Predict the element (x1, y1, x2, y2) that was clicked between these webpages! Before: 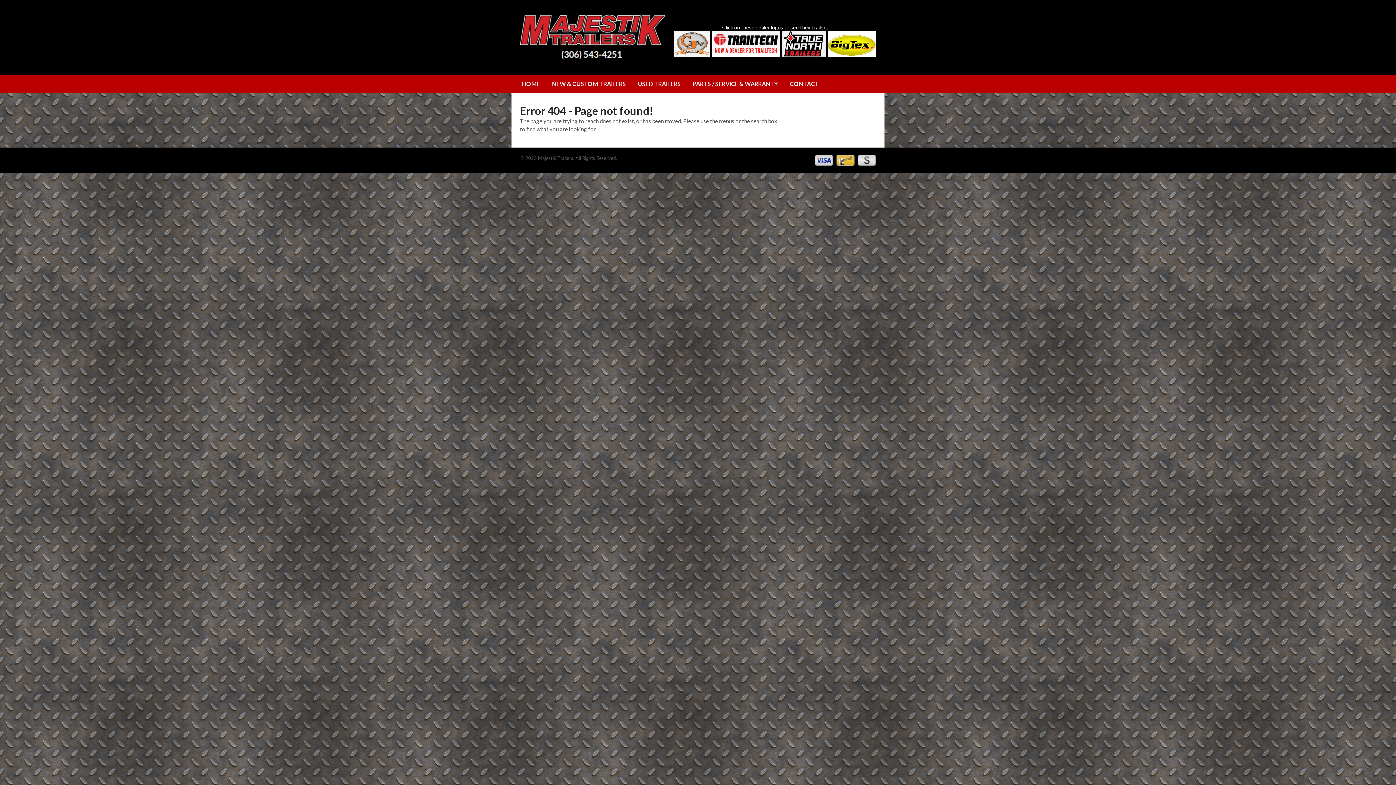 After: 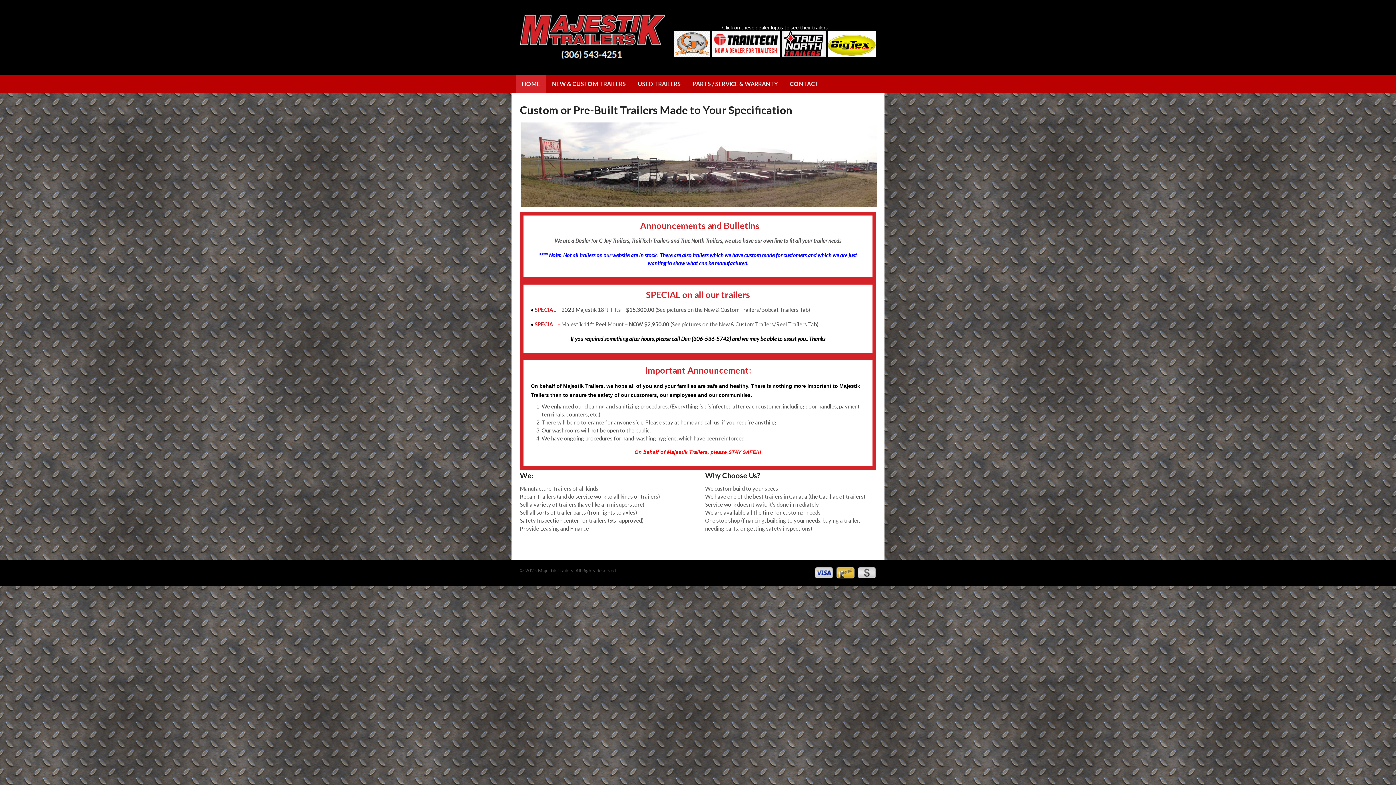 Action: bbox: (520, 51, 665, 57)